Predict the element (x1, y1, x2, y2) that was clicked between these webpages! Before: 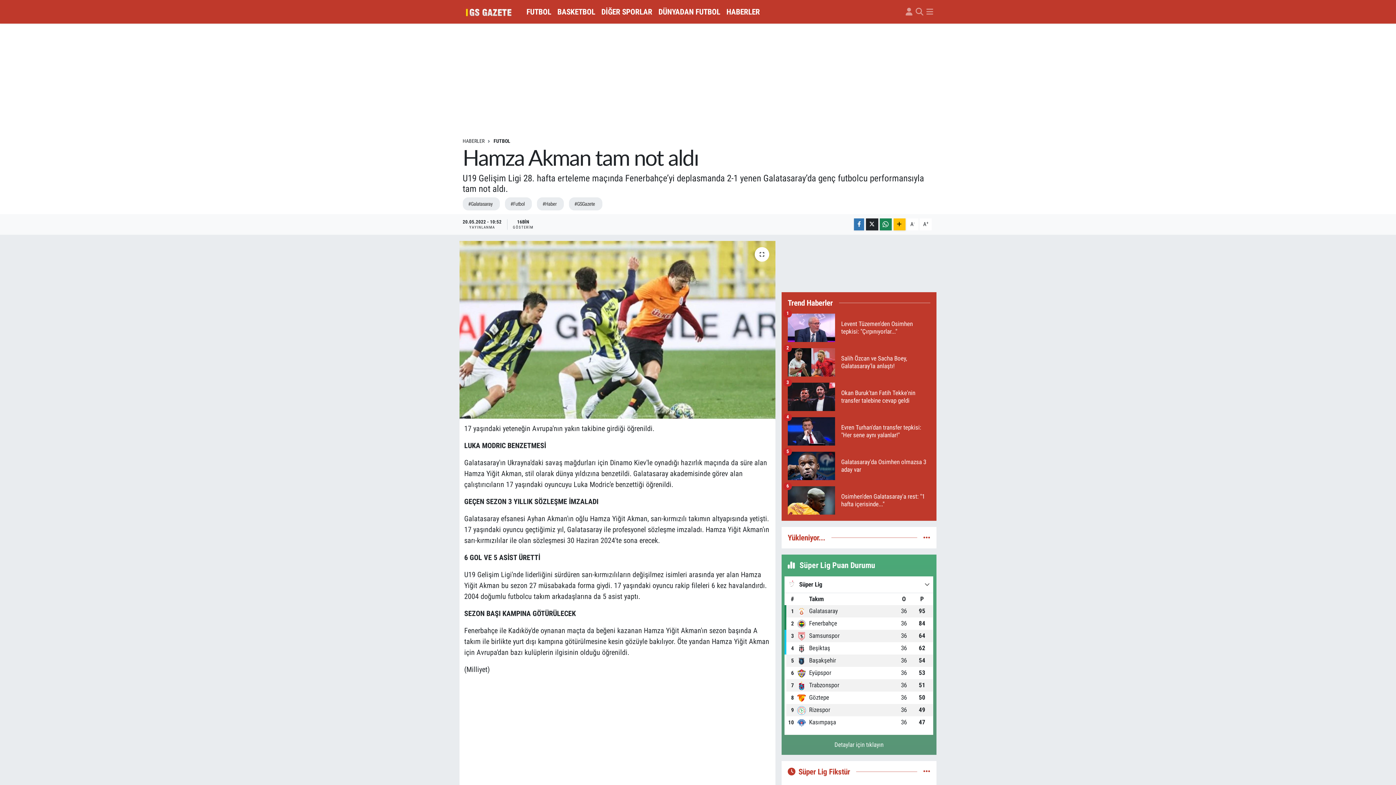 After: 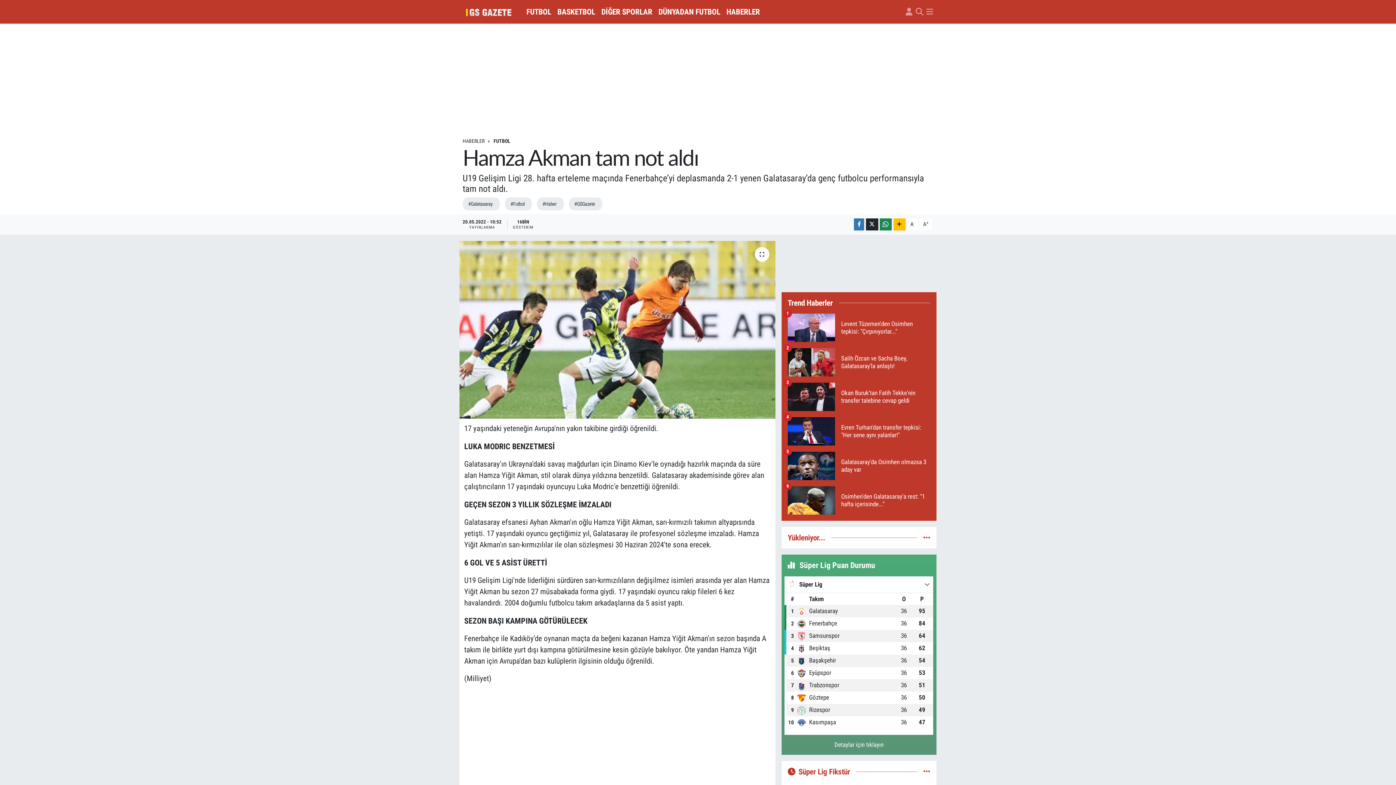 Action: bbox: (920, 218, 932, 230) label: A+